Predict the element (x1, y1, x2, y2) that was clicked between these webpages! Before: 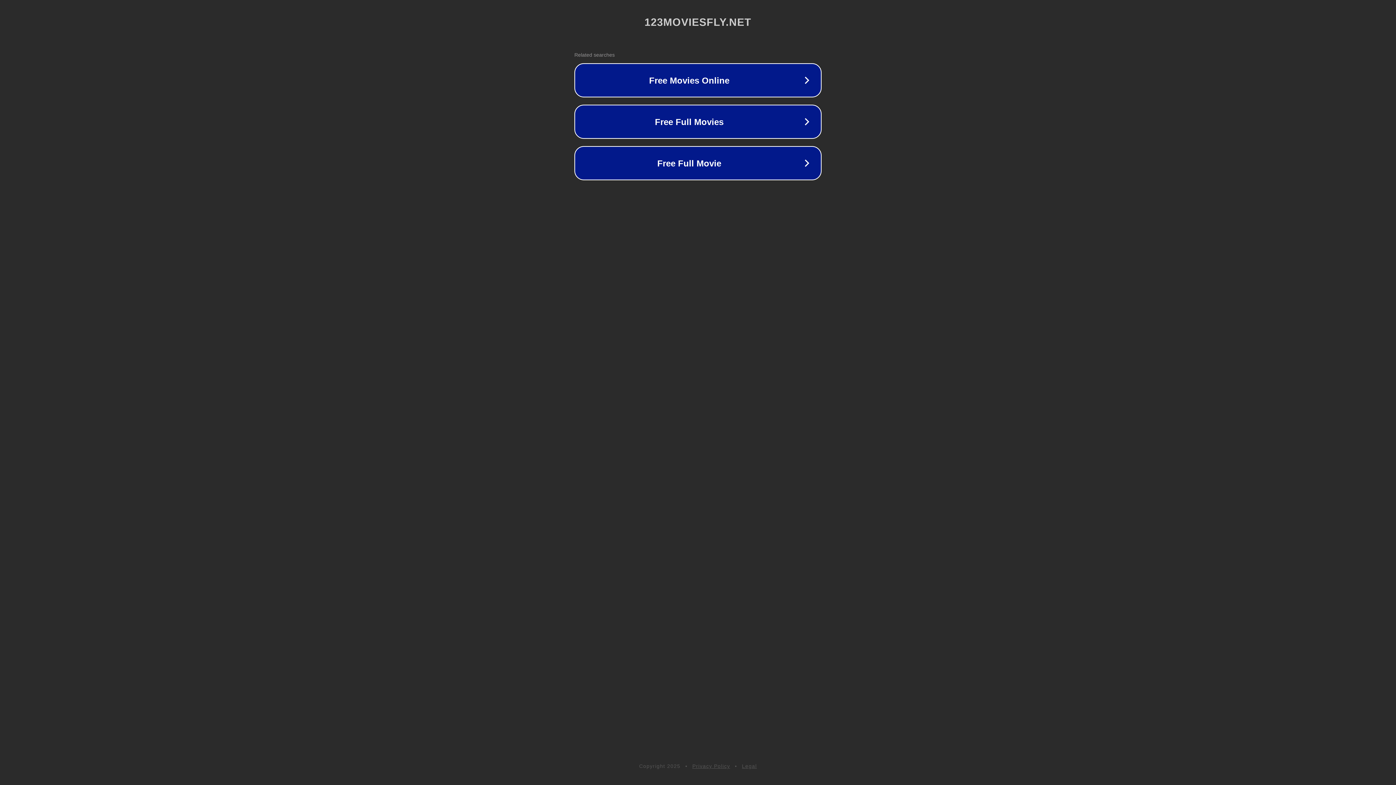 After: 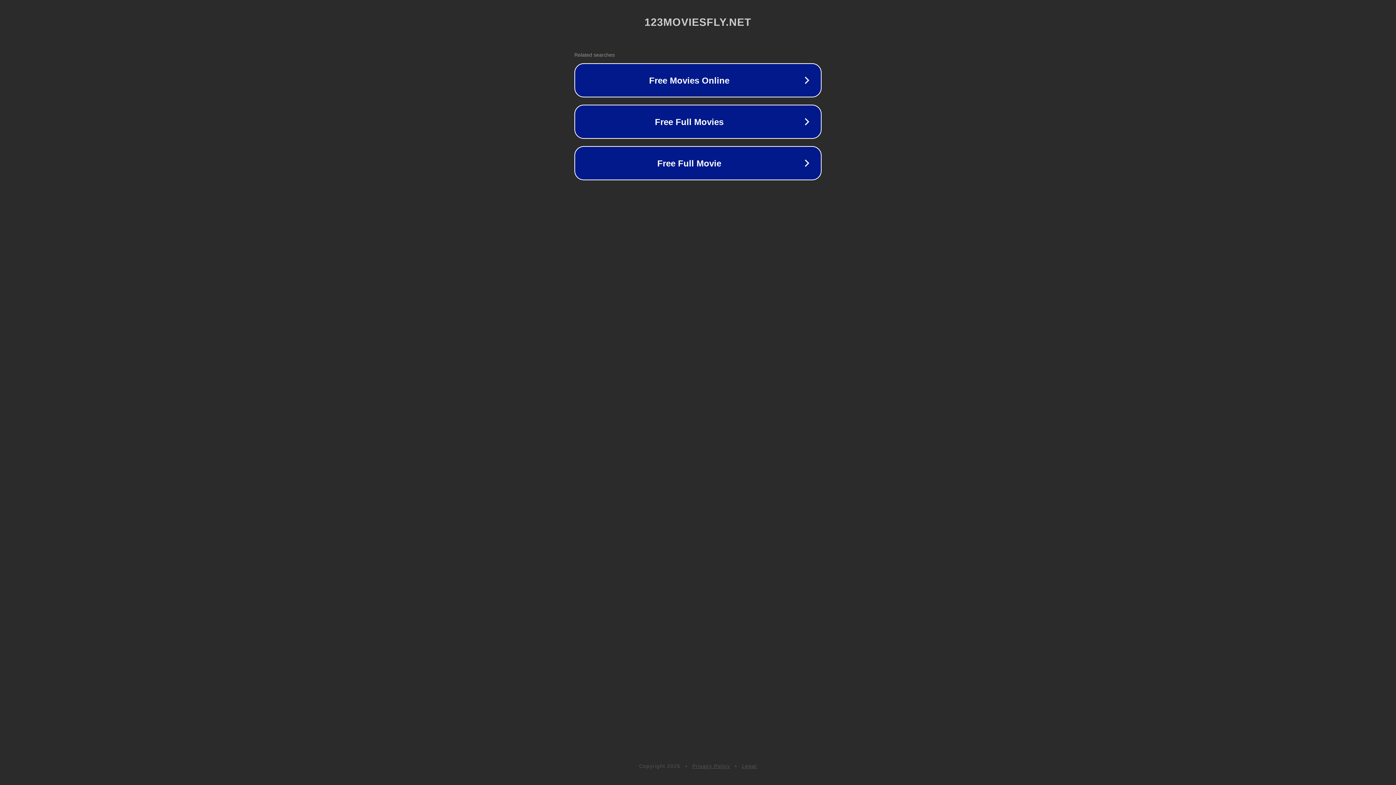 Action: bbox: (692, 763, 730, 769) label: Privacy Policy